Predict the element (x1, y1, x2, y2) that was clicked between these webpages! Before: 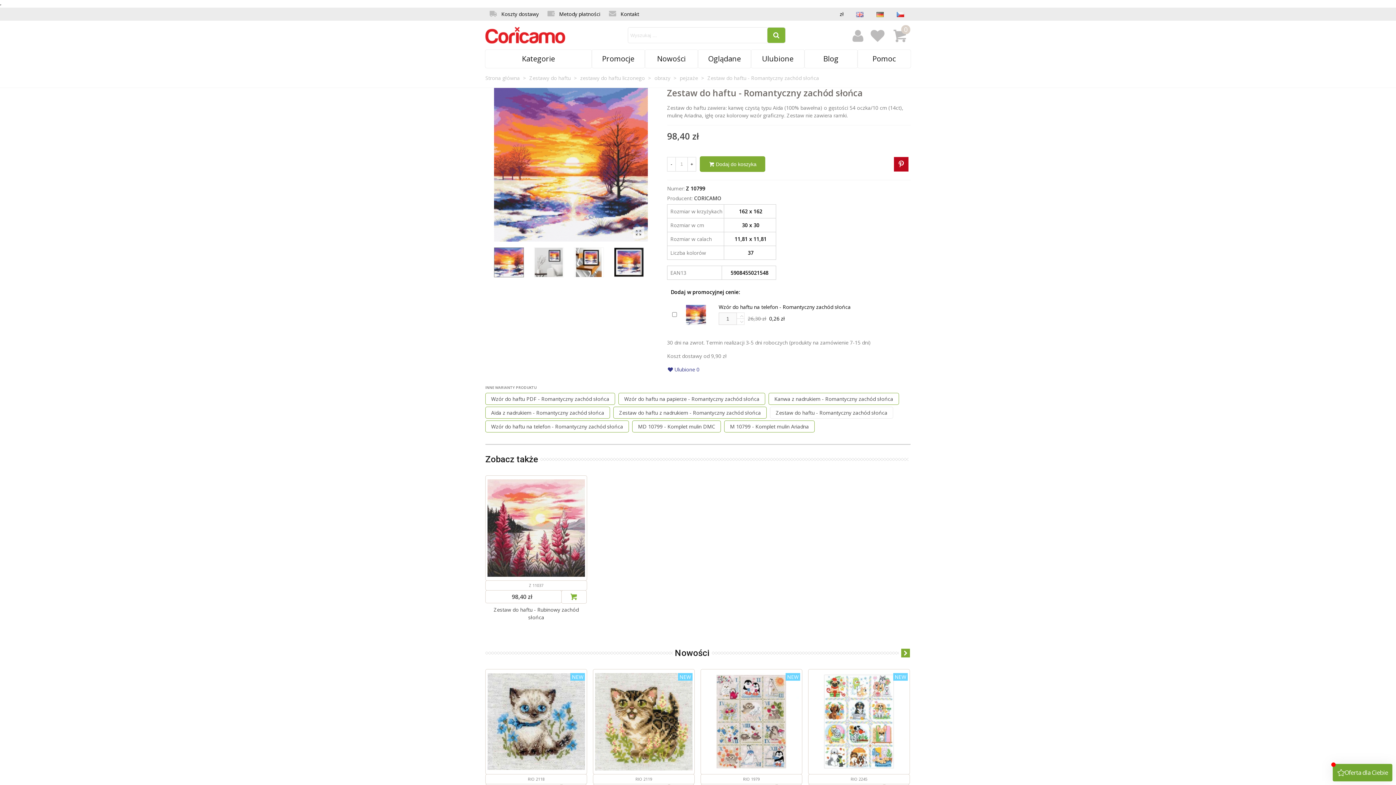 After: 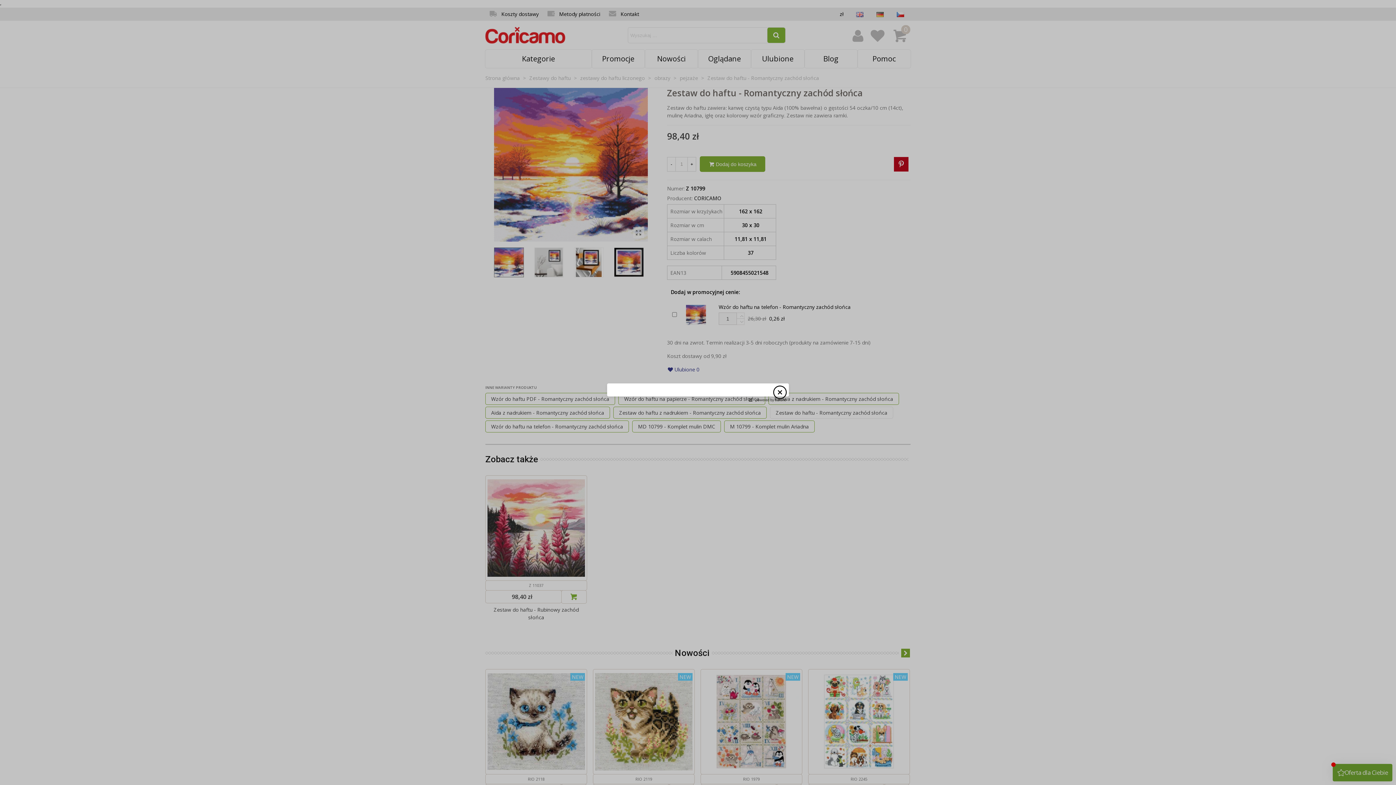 Action: bbox: (894, 156, 908, 171)